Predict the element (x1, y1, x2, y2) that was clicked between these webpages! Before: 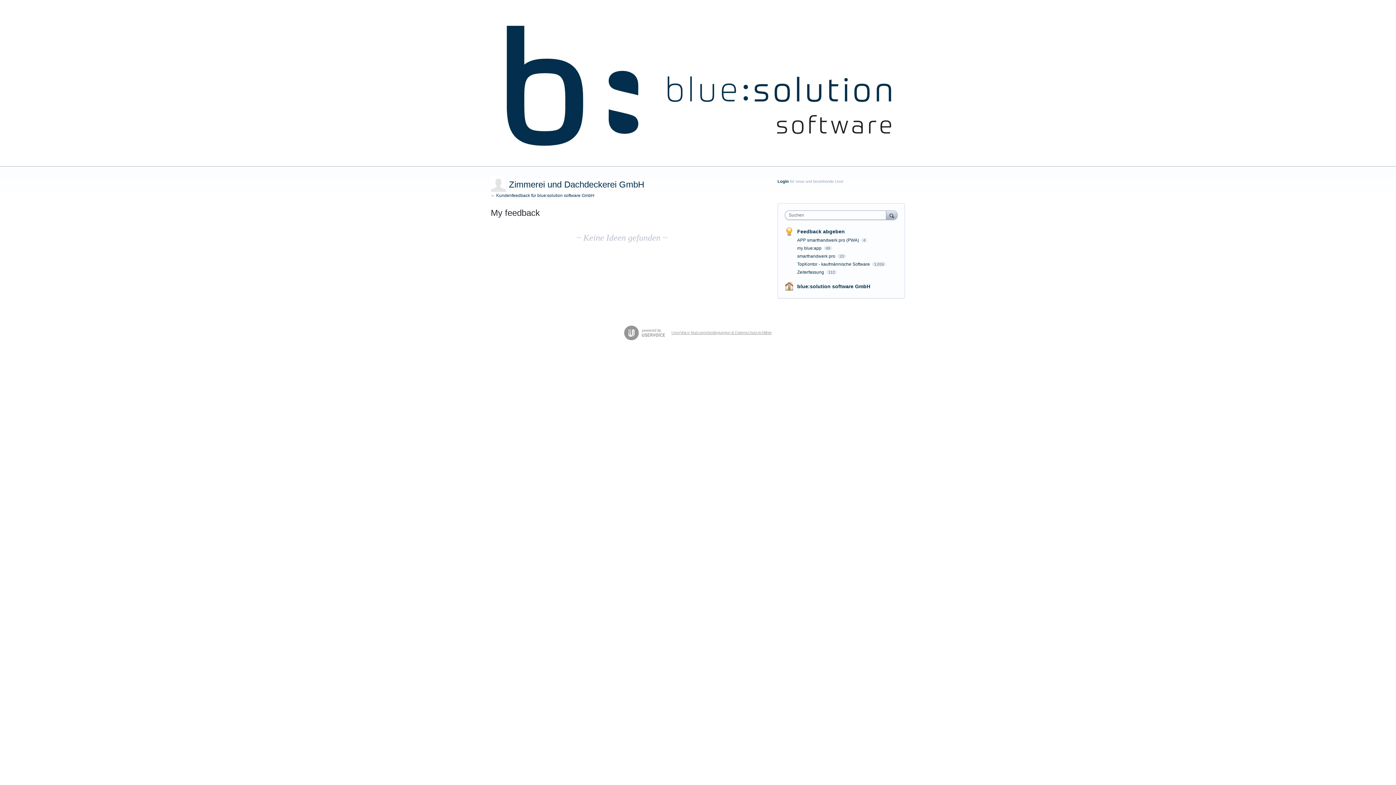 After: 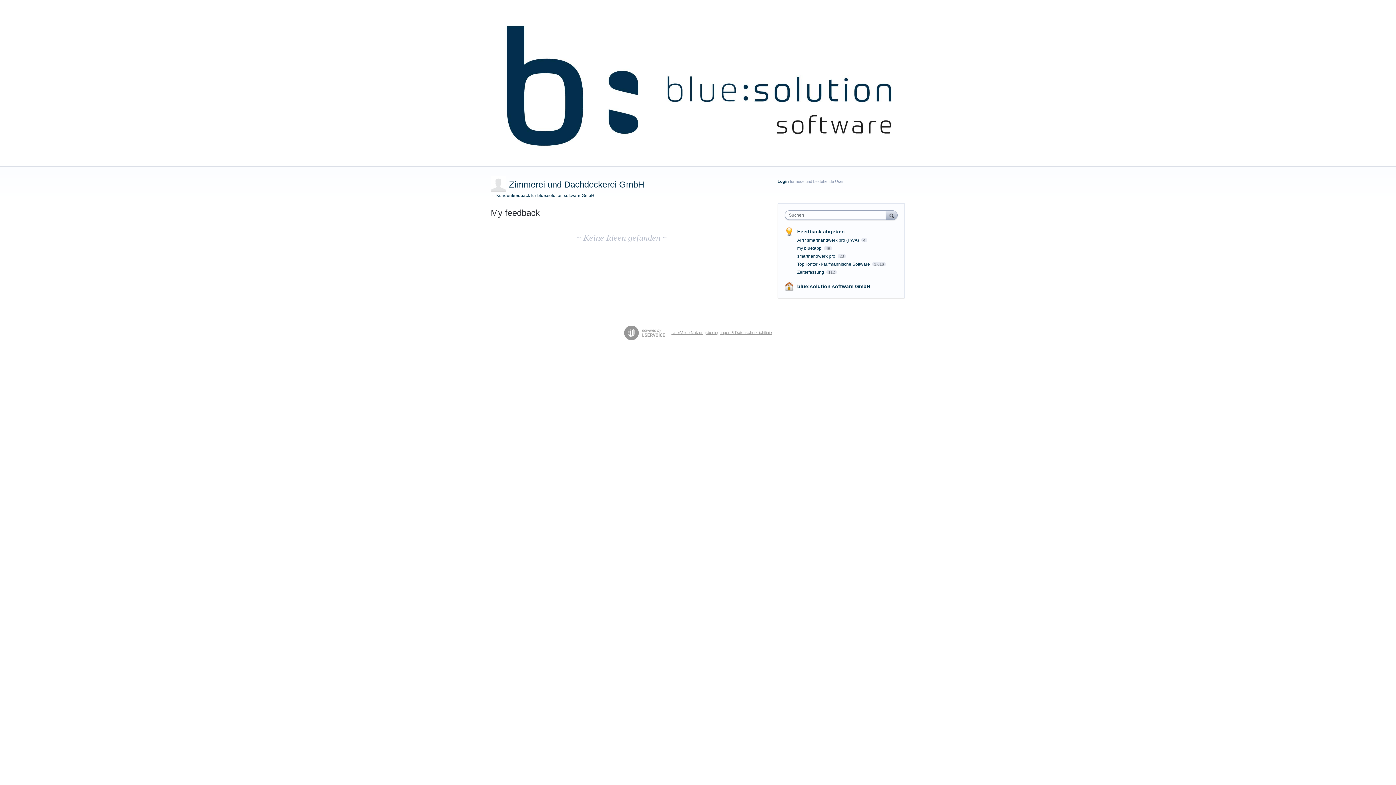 Action: bbox: (509, 179, 644, 189) label: Zimmerei und Dachdeckerei GmbH